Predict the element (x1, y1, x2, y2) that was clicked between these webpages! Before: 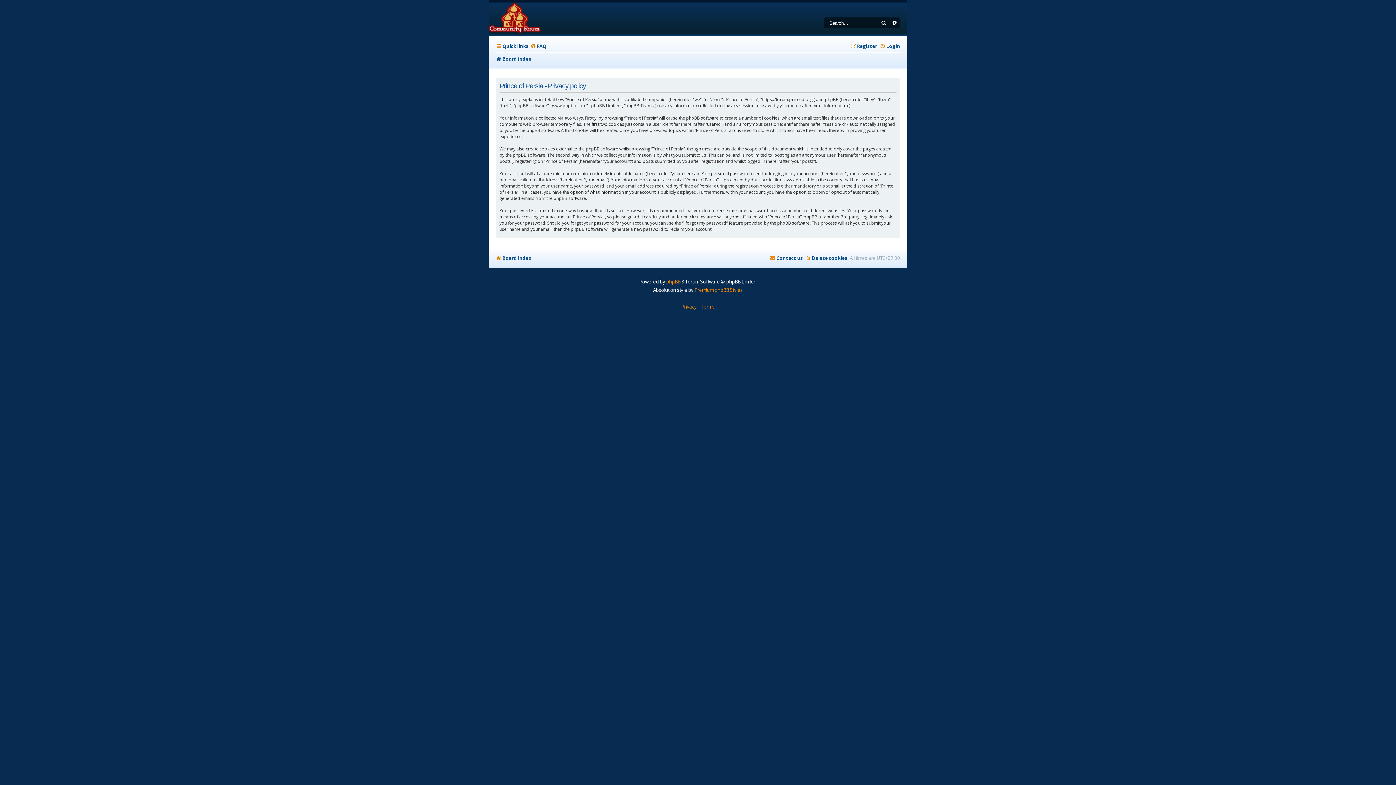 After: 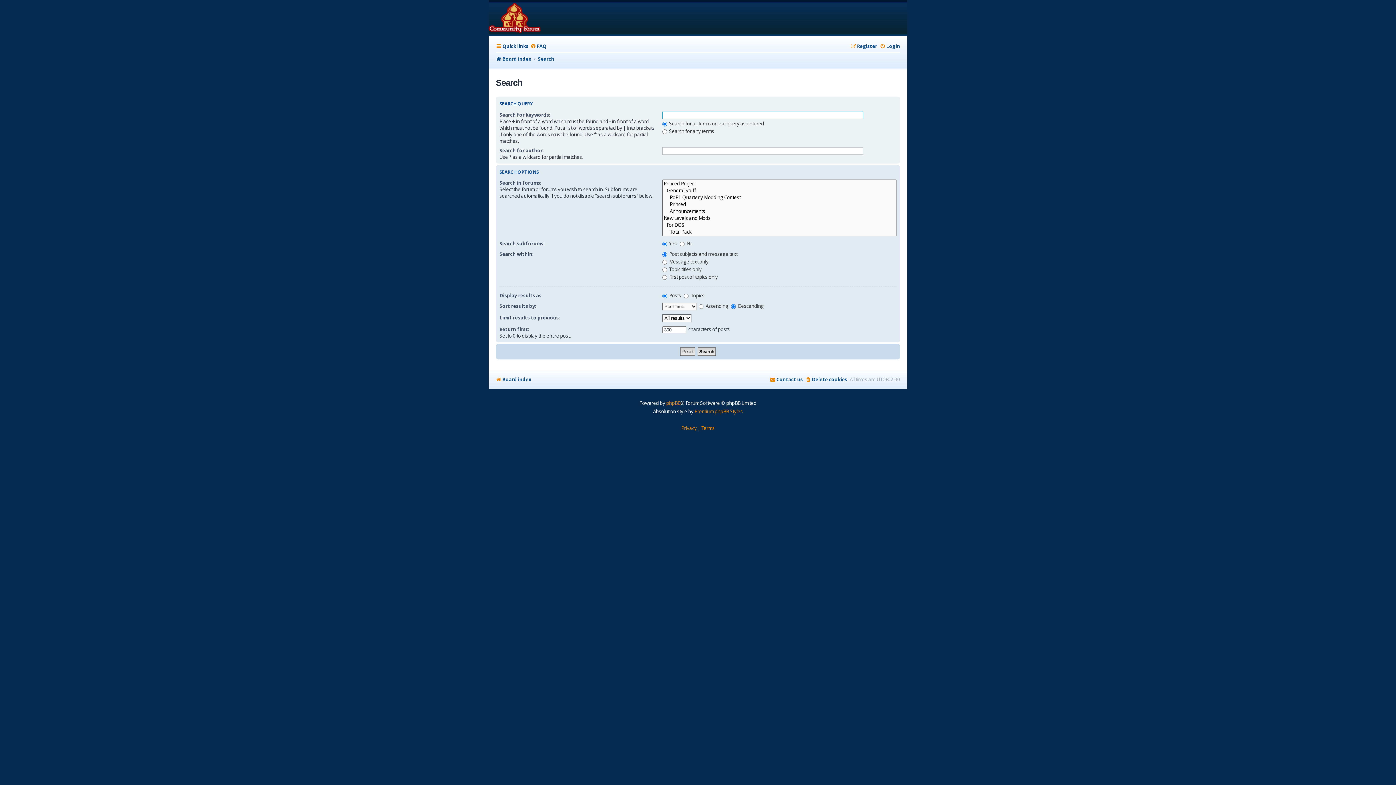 Action: bbox: (878, 17, 889, 28) label: Search